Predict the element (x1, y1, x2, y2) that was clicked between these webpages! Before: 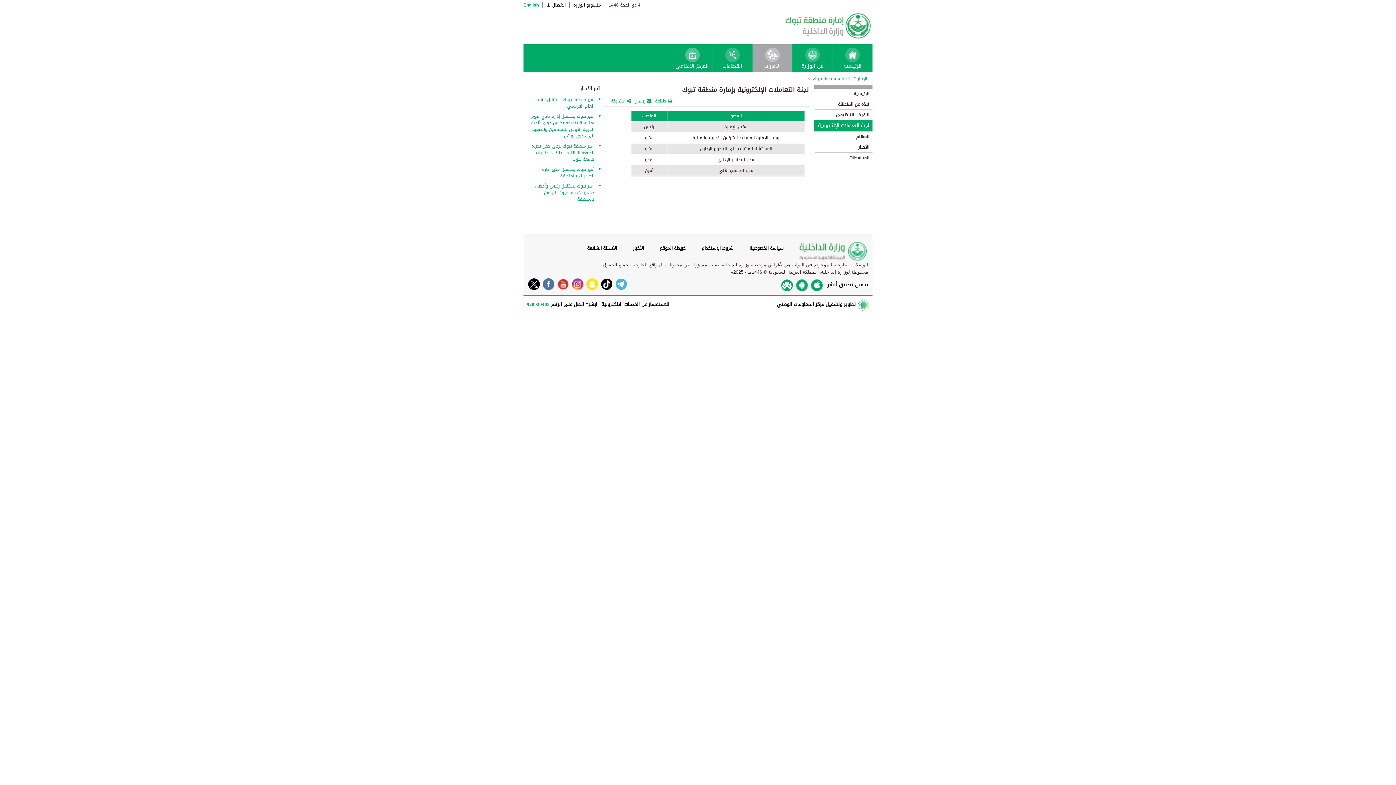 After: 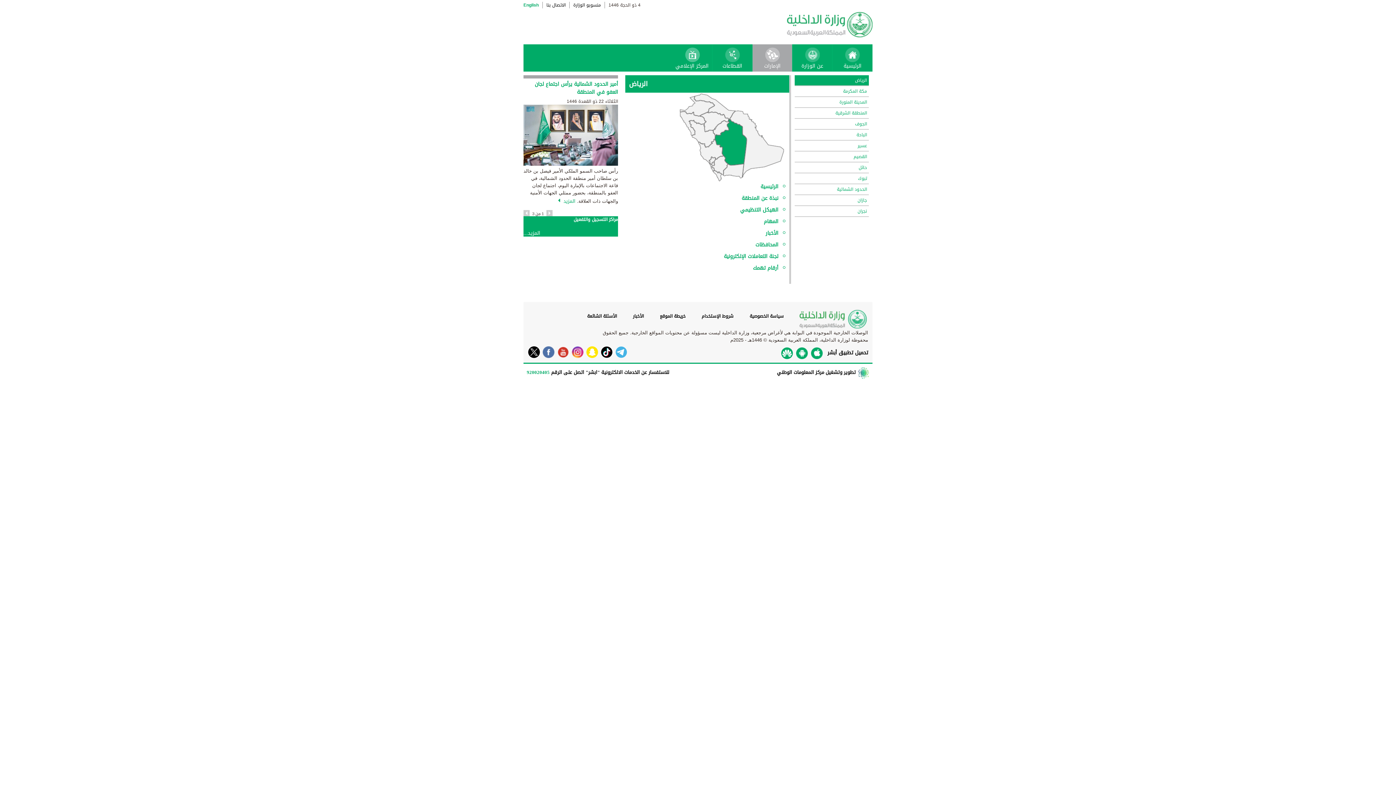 Action: bbox: (846, 75, 867, 81) label: الإمارات